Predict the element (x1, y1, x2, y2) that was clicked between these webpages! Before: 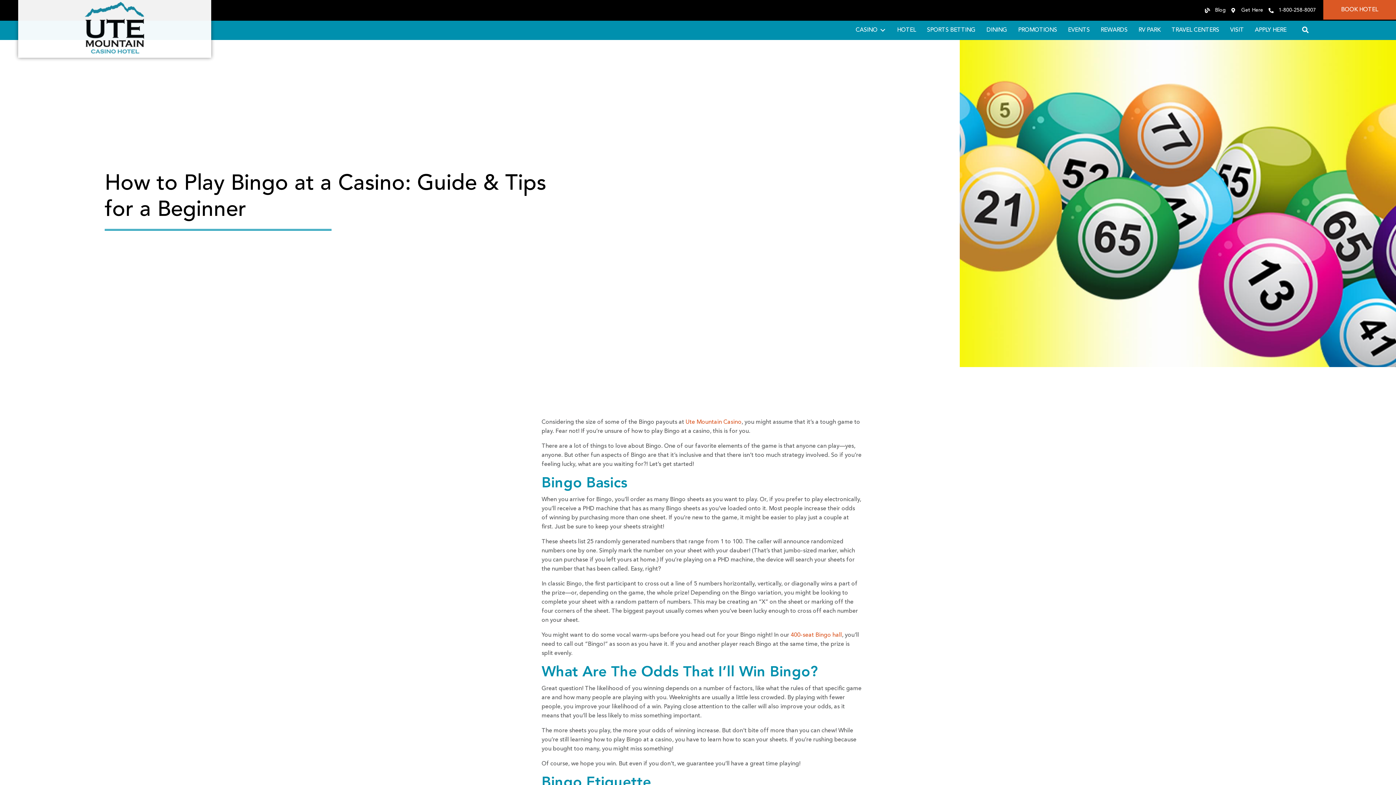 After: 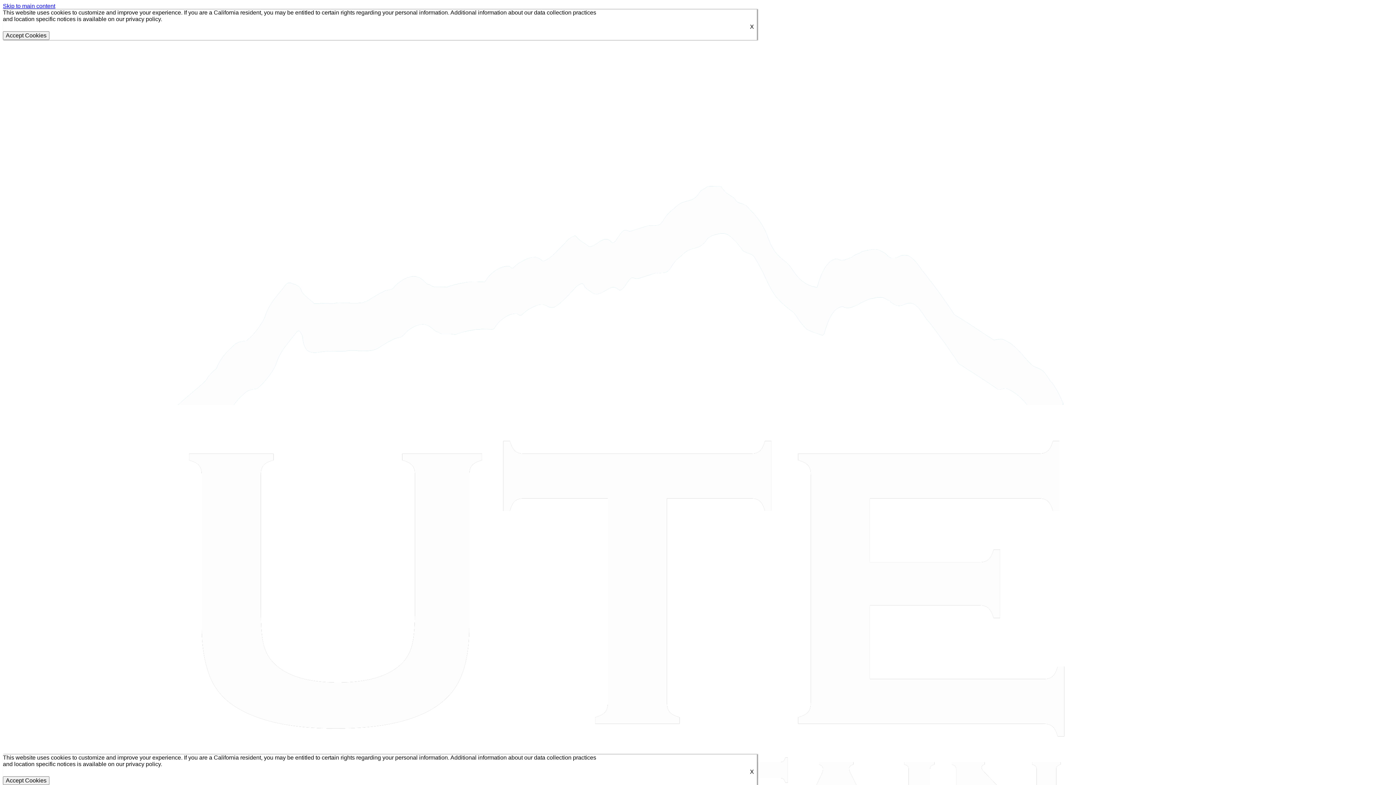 Action: label: APPLY HERE bbox: (1249, 20, 1292, 40)